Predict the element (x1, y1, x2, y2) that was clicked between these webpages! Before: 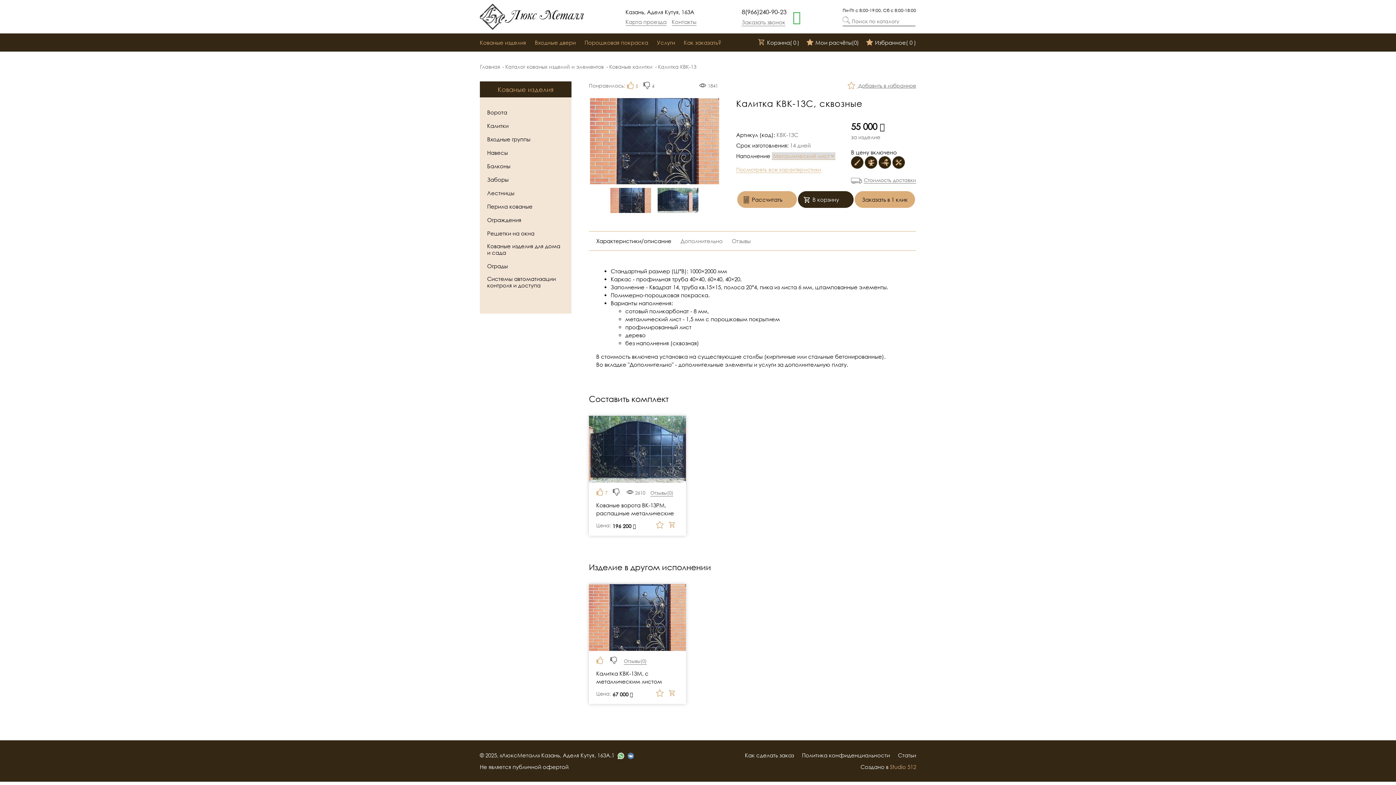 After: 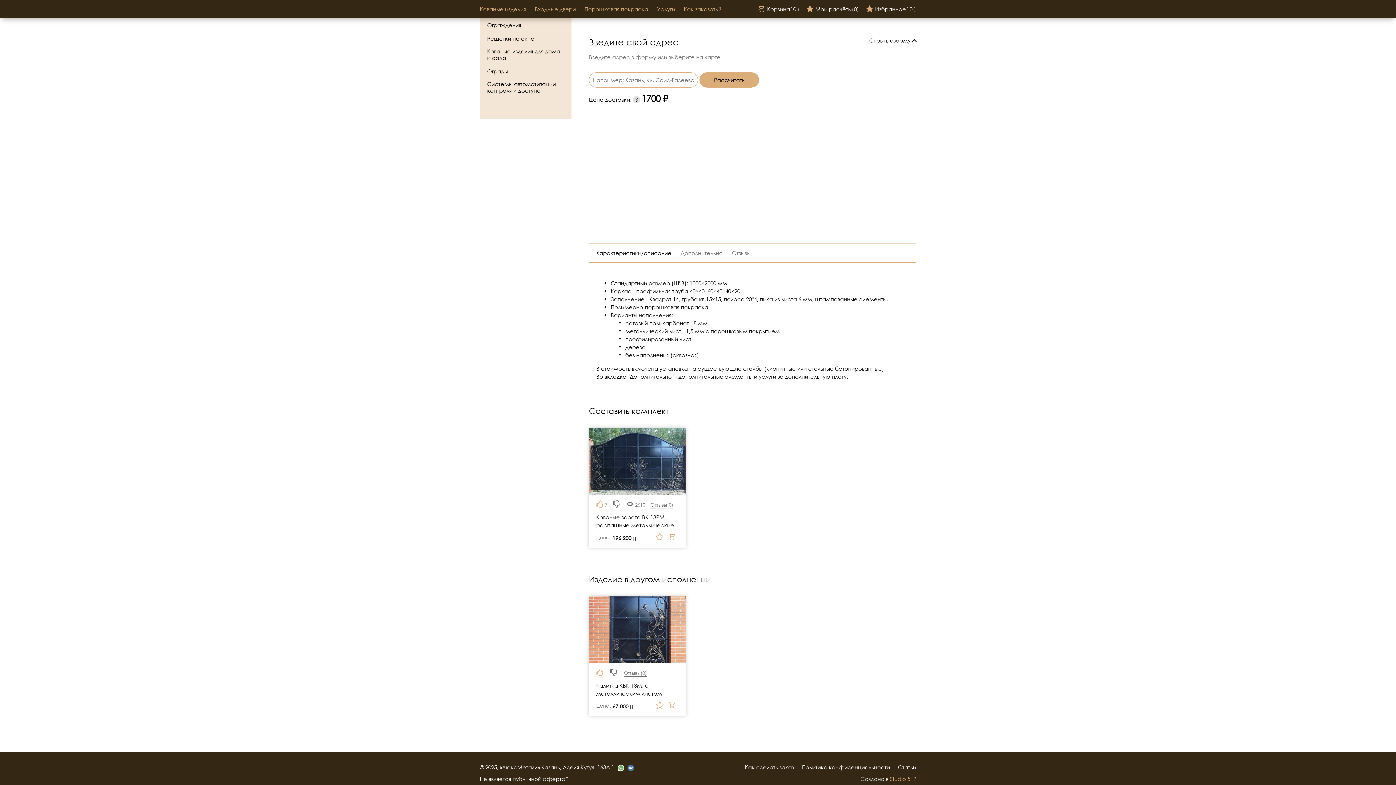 Action: label: Стоимость доставки bbox: (864, 177, 916, 183)